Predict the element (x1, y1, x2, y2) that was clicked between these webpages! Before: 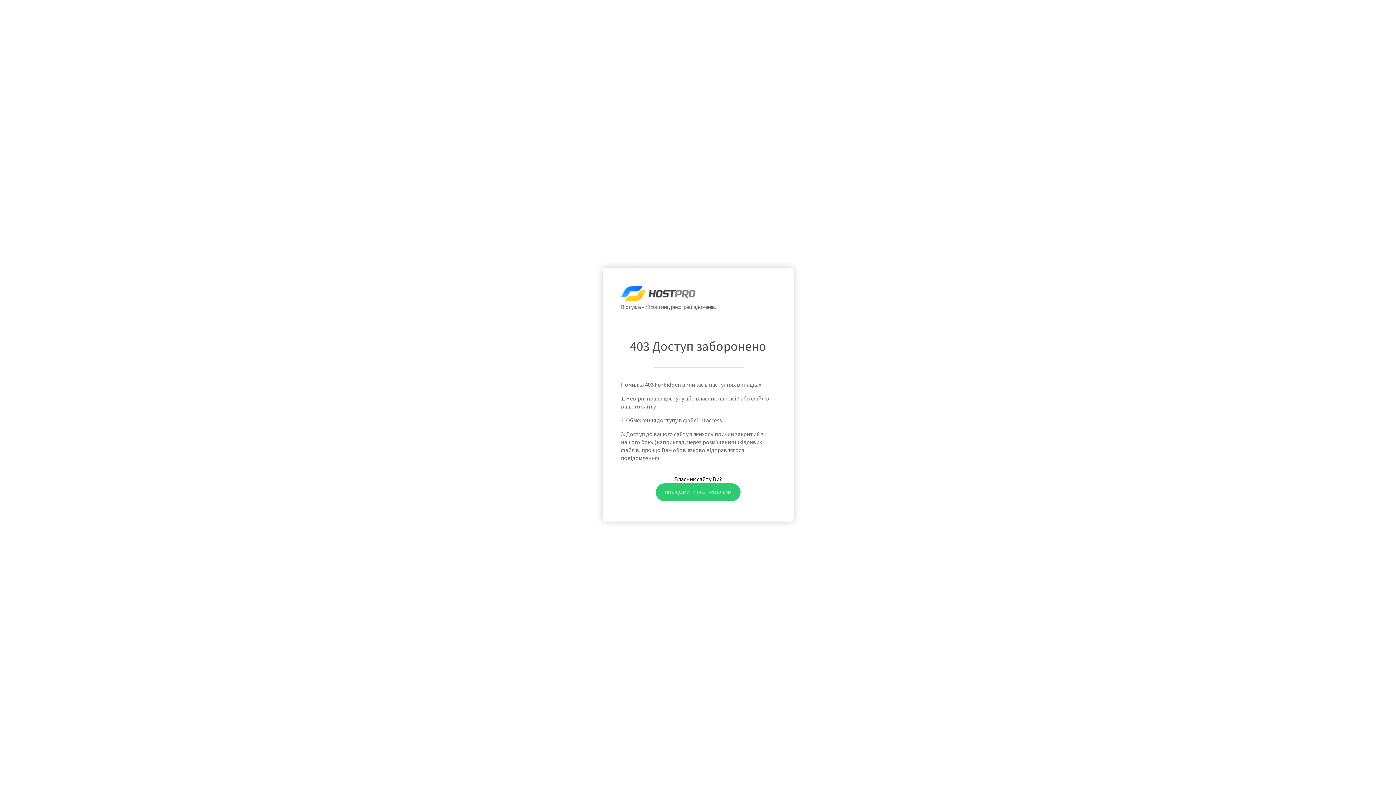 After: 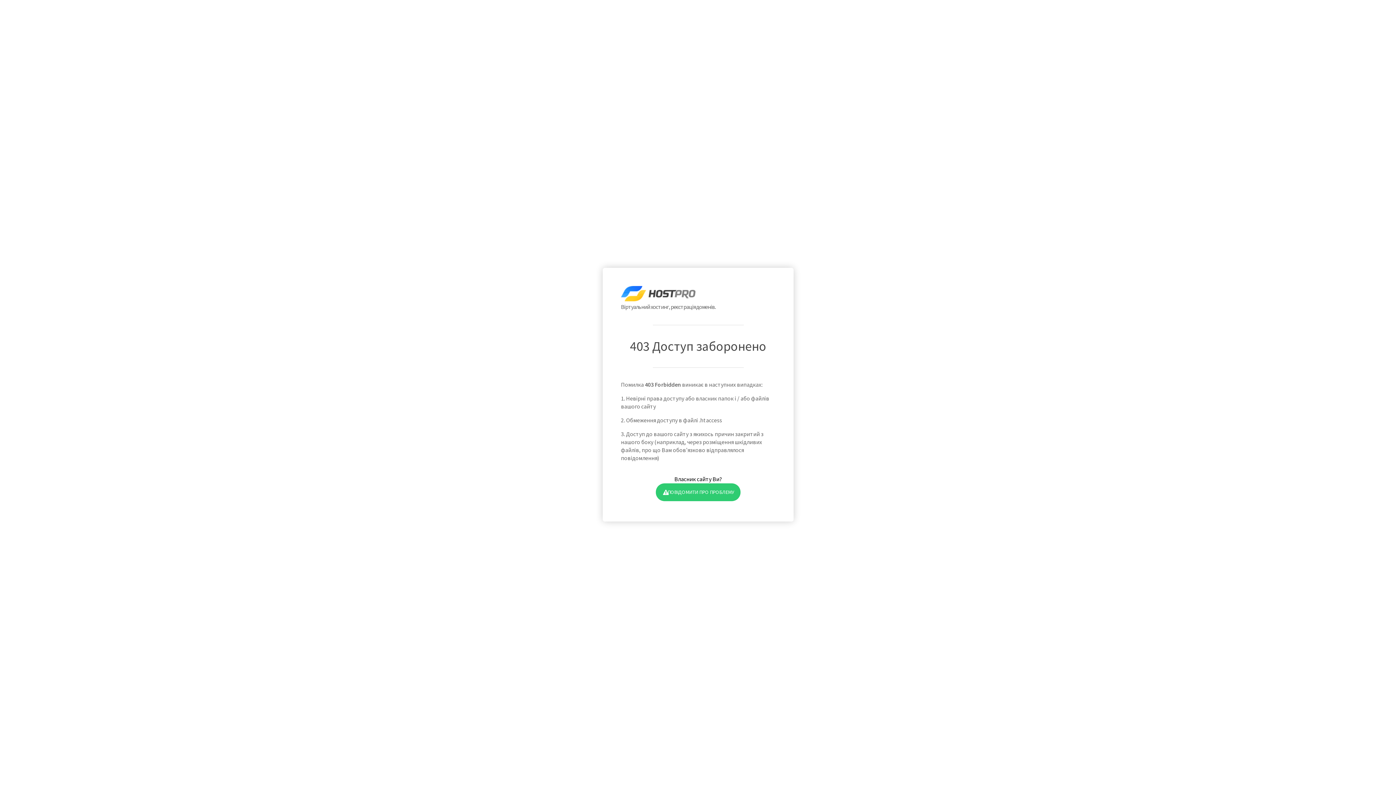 Action: bbox: (655, 483, 740, 501) label: ПОВІДОМИТИ ПРО ПРОБЛЕМУ